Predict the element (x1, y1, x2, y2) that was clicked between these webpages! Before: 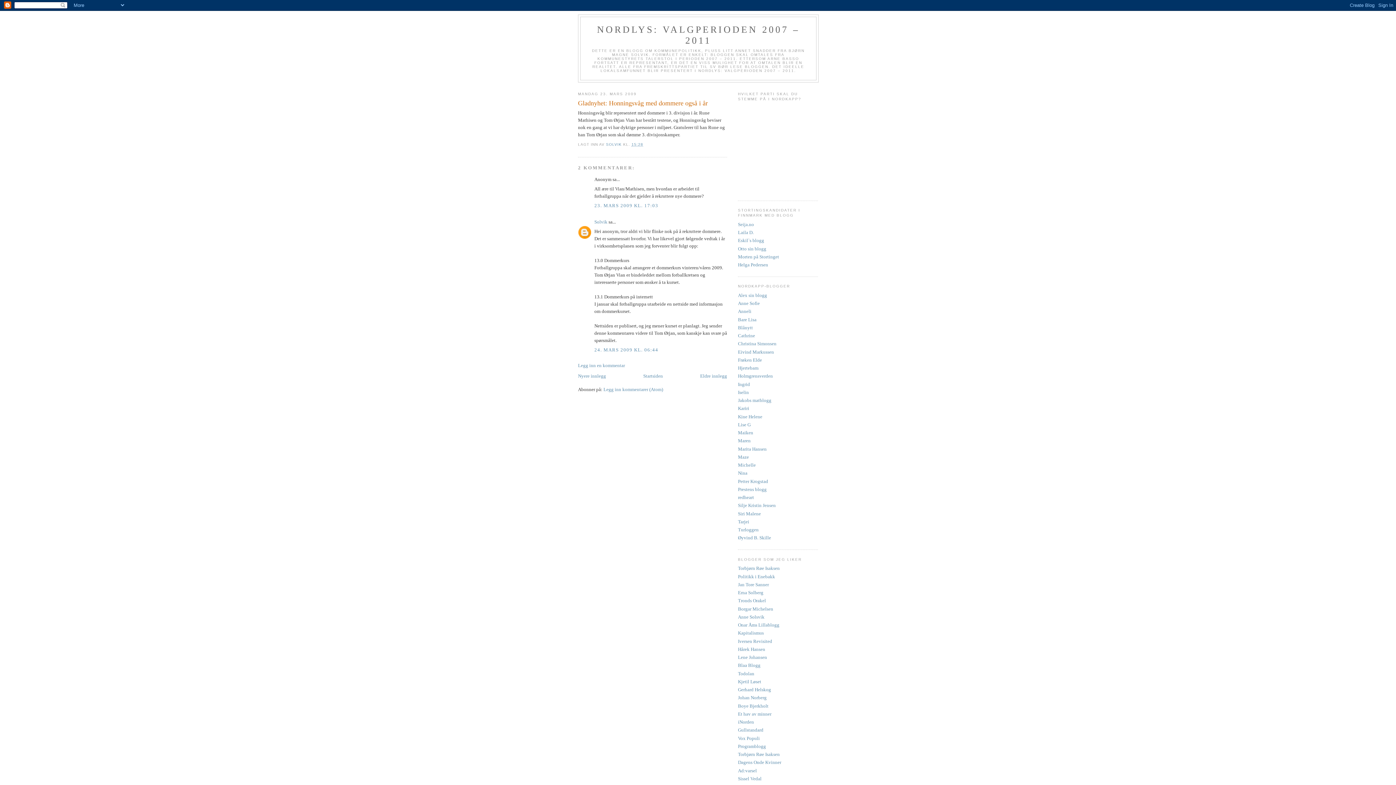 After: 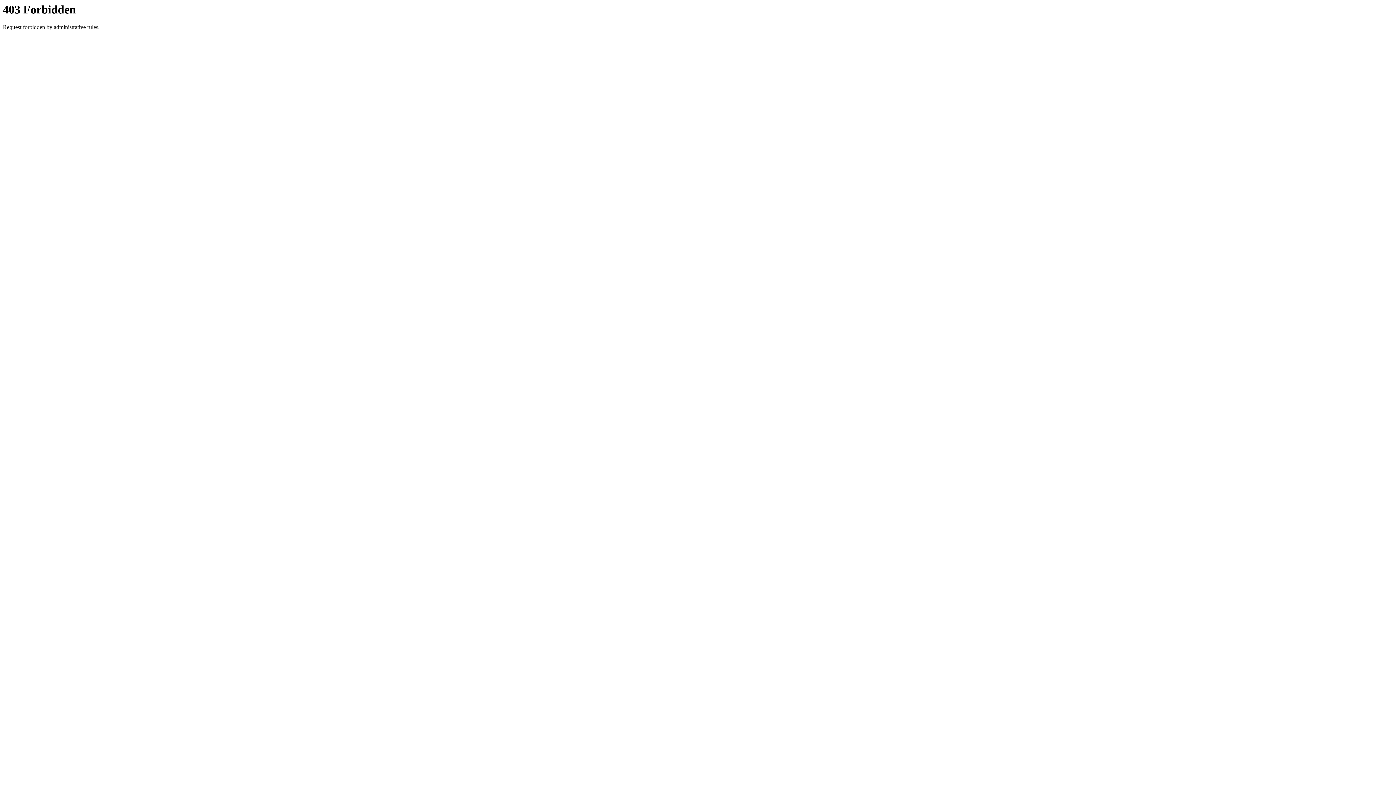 Action: bbox: (738, 768, 757, 773) label: Ad:varsel